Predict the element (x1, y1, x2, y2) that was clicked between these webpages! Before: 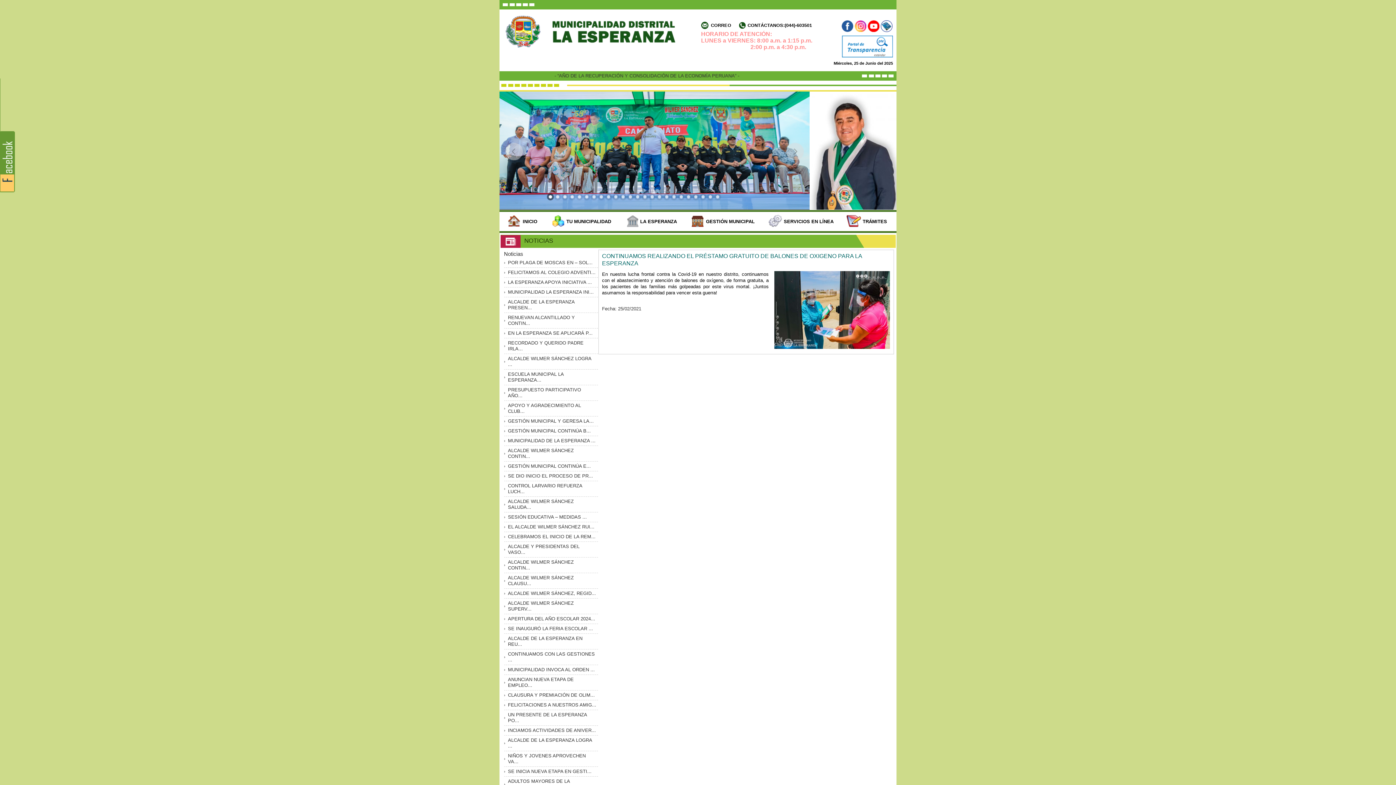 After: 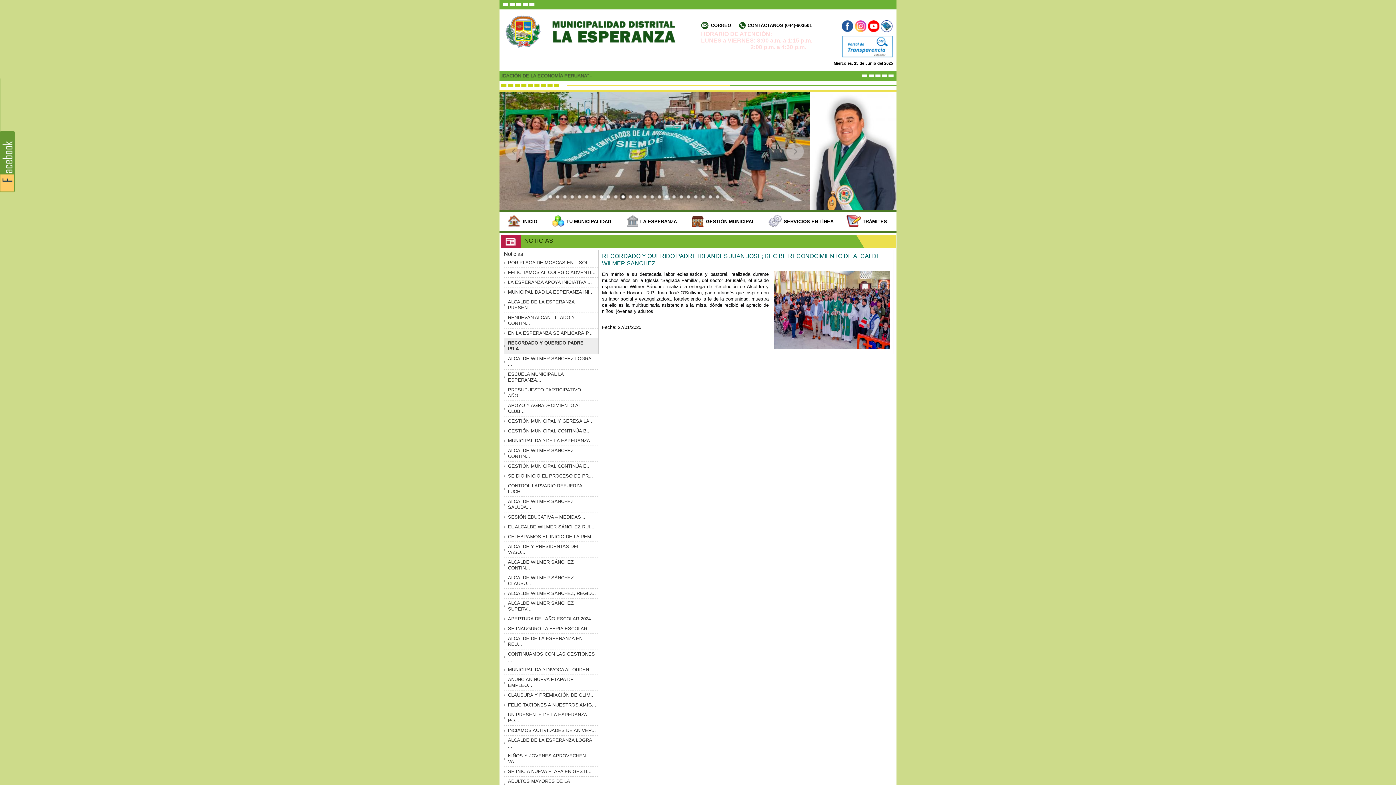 Action: label: RECORDADO Y QUERIDO PADRE IRLA... bbox: (500, 338, 598, 354)